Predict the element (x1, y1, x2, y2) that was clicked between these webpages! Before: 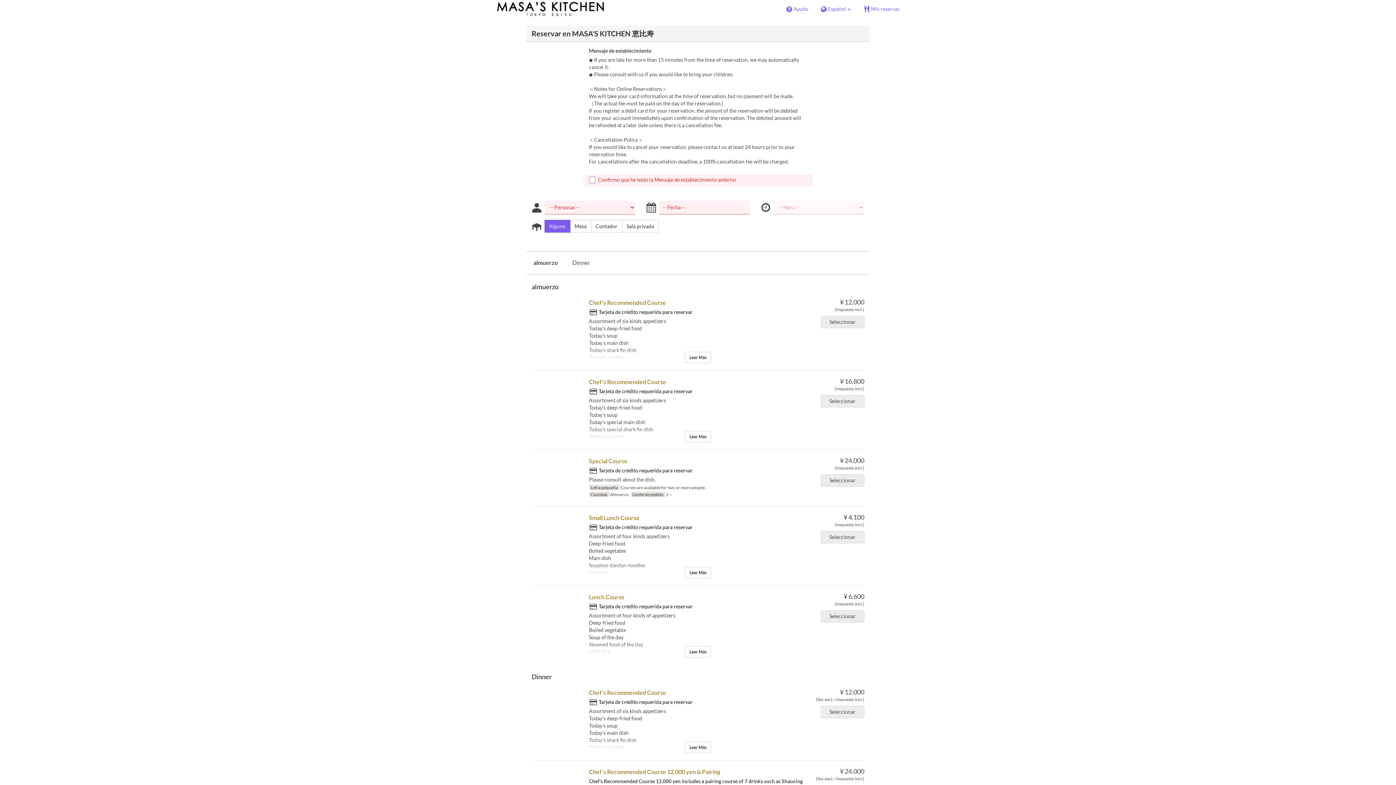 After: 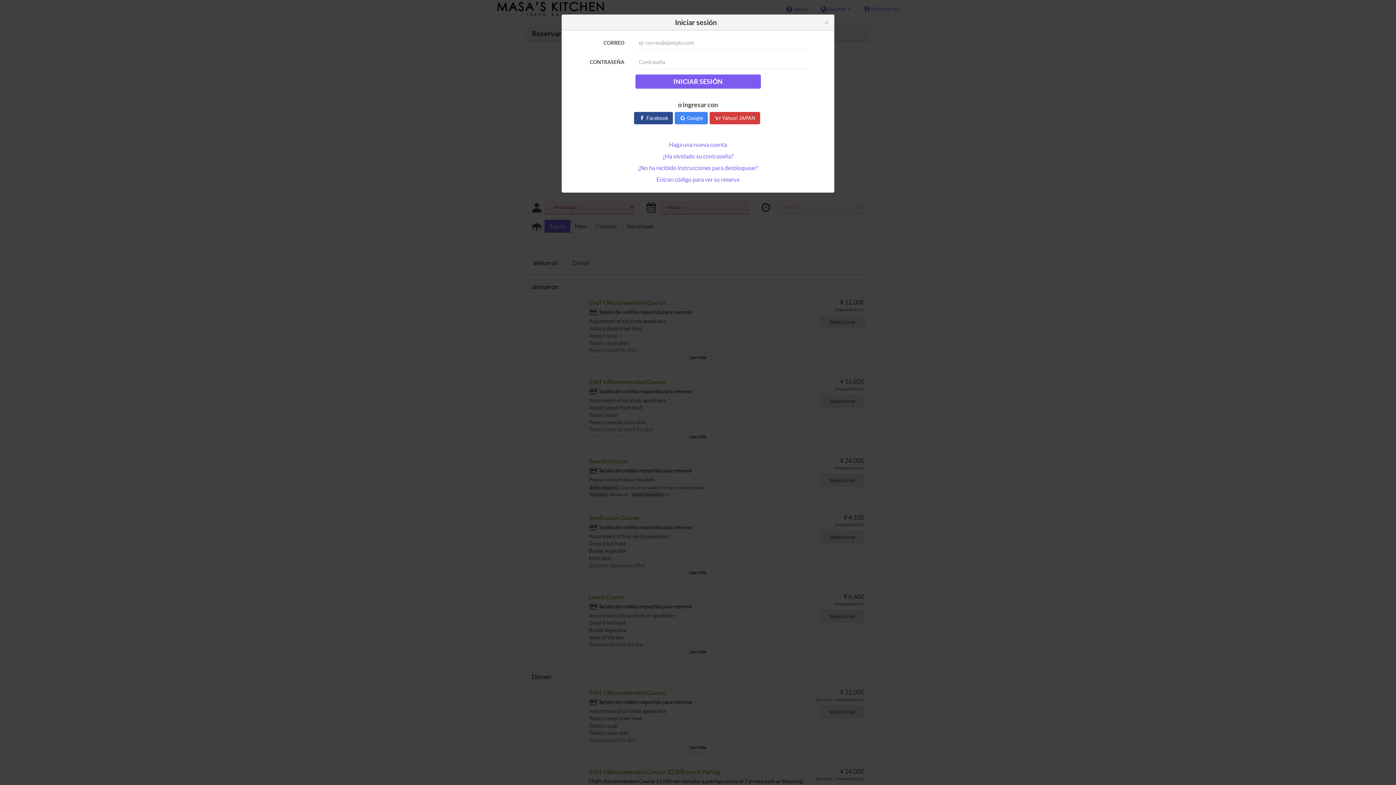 Action: bbox: (856, 0, 905, 18) label: Mis reservas